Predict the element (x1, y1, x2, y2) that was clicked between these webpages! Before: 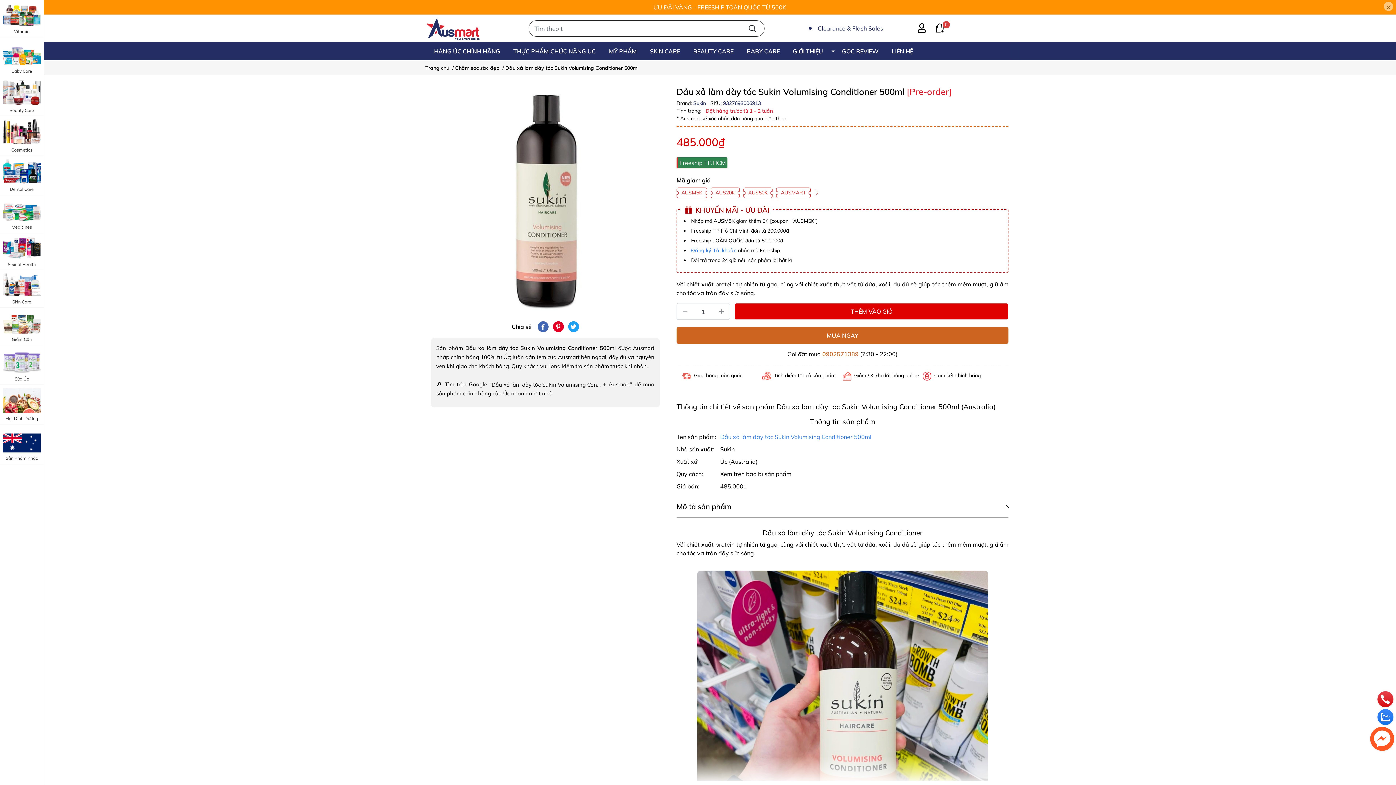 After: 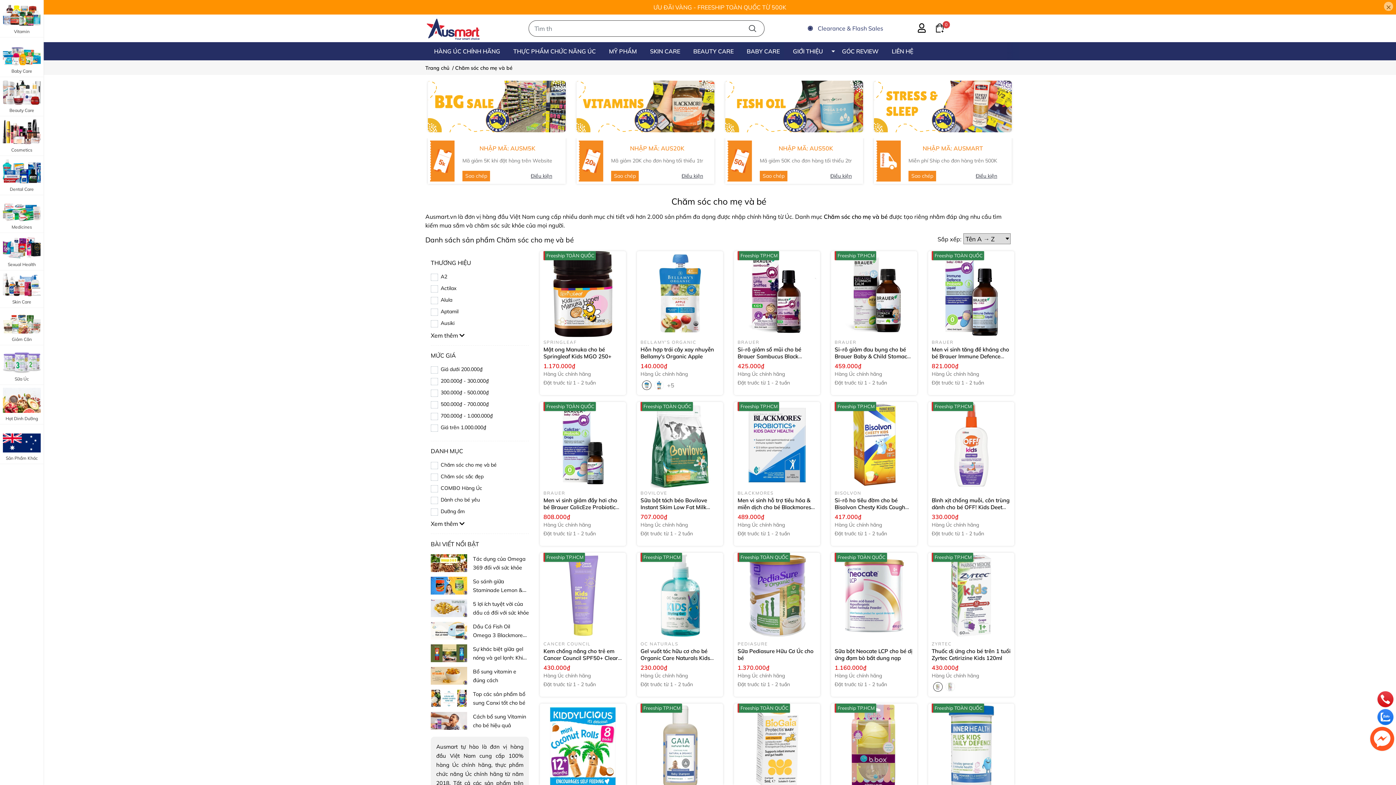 Action: bbox: (744, 42, 782, 60) label: BABY CARE